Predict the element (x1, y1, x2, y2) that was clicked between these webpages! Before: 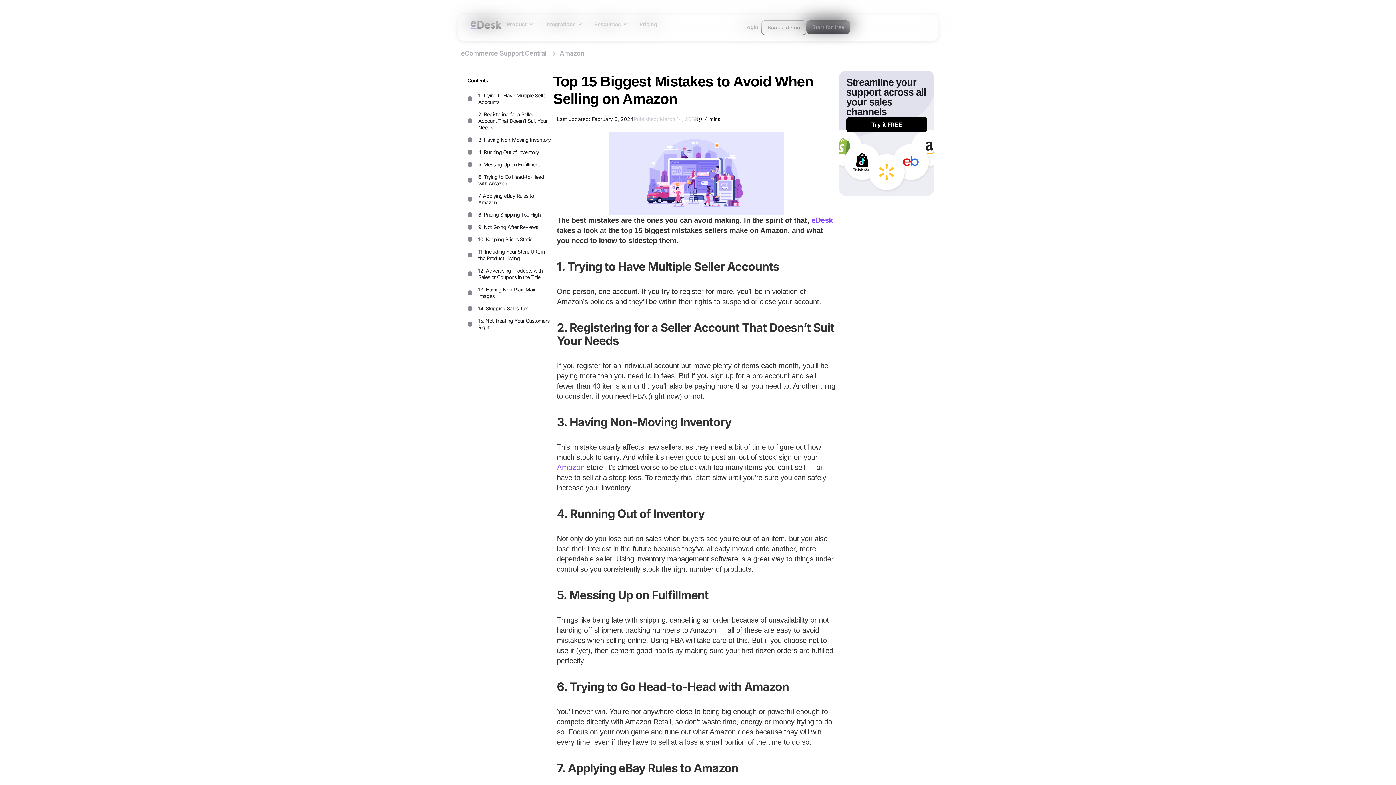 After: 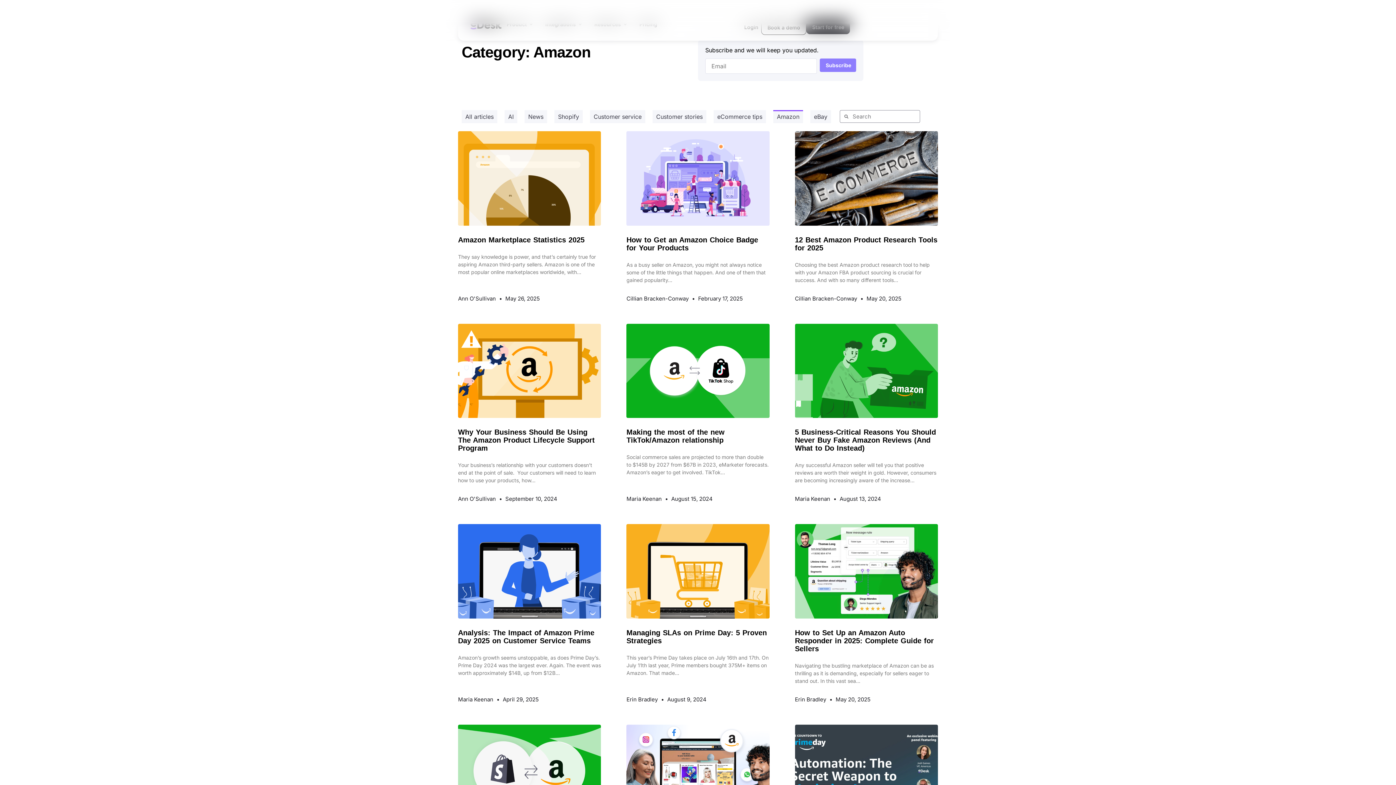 Action: bbox: (559, 49, 584, 57) label: Amazon